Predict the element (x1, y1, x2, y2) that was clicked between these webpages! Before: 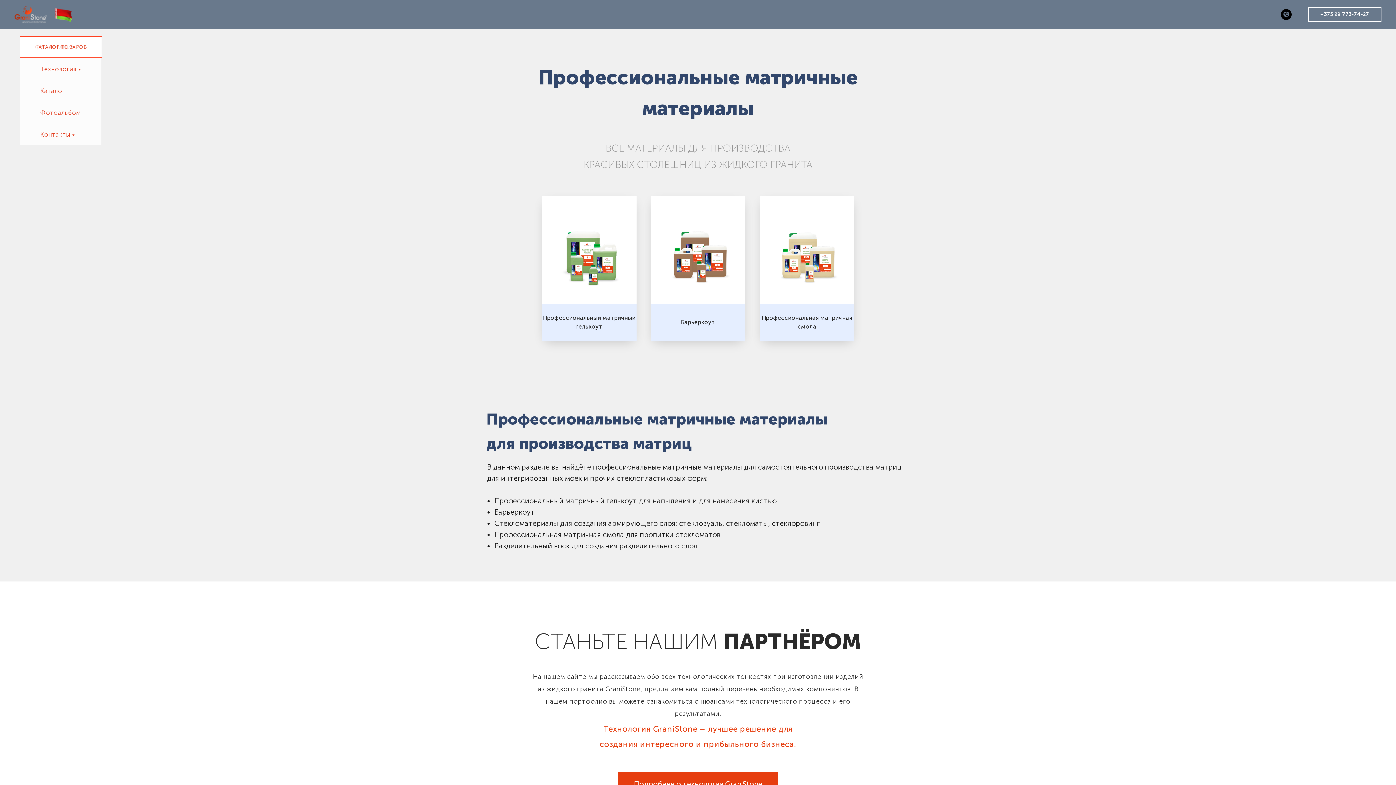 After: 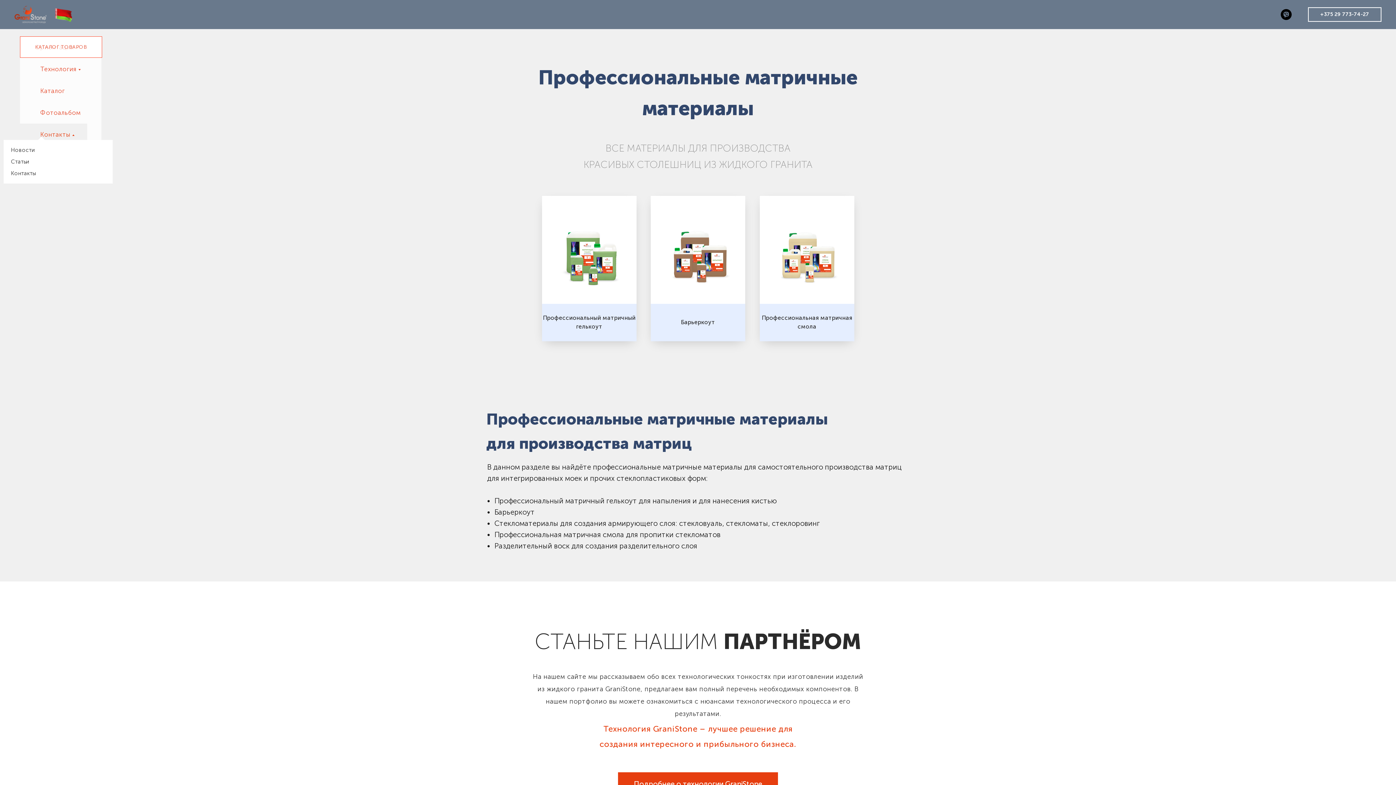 Action: label: Контакты bbox: (25, 123, 87, 145)